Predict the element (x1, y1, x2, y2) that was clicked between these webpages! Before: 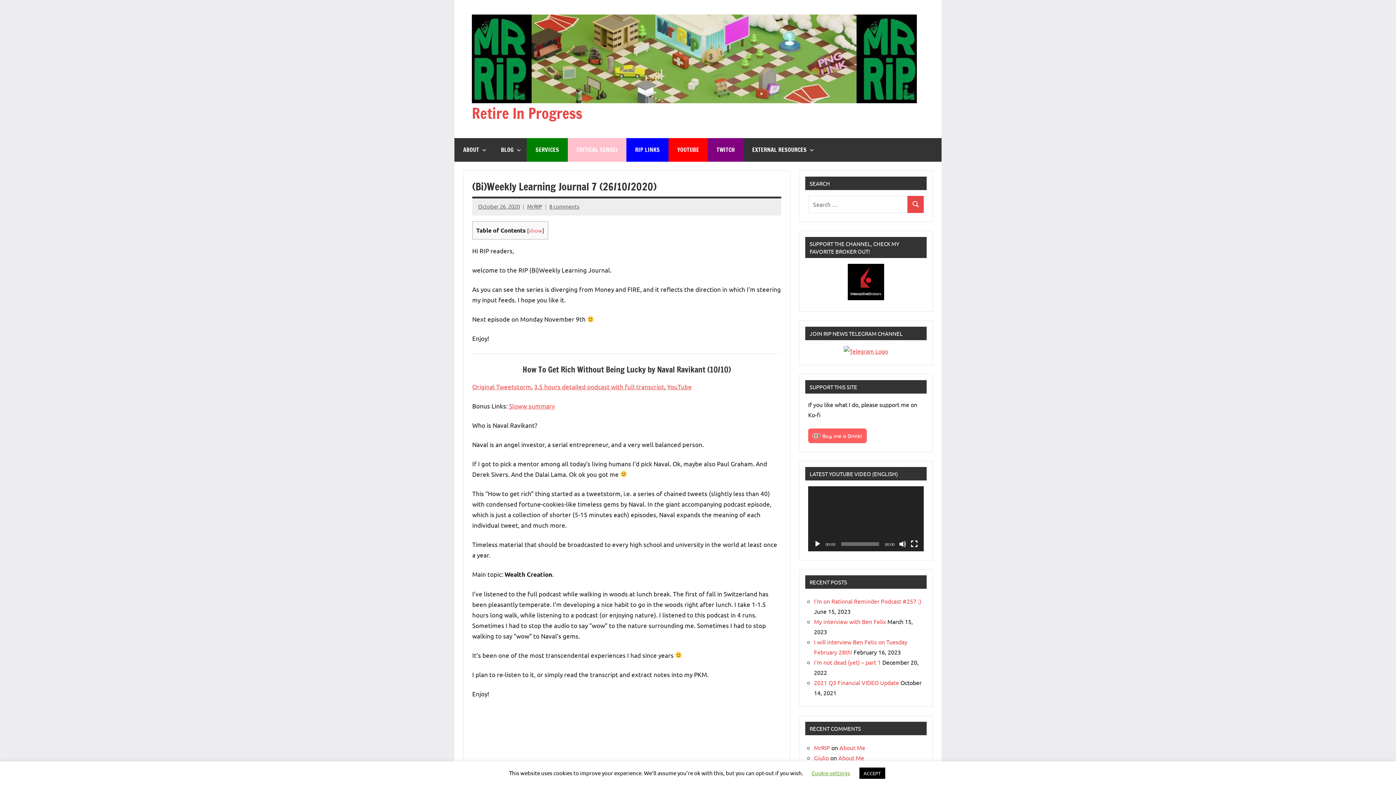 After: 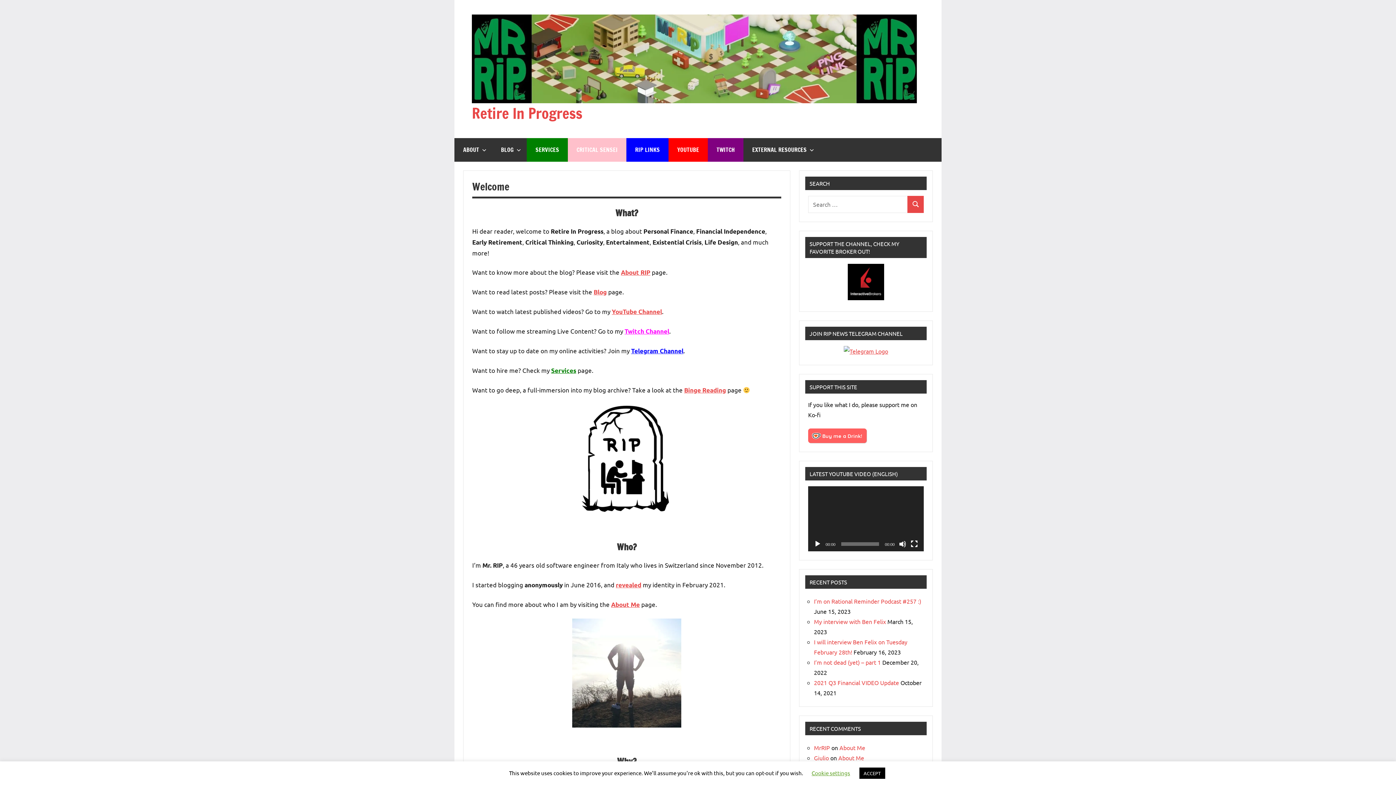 Action: bbox: (472, 16, 917, 23)